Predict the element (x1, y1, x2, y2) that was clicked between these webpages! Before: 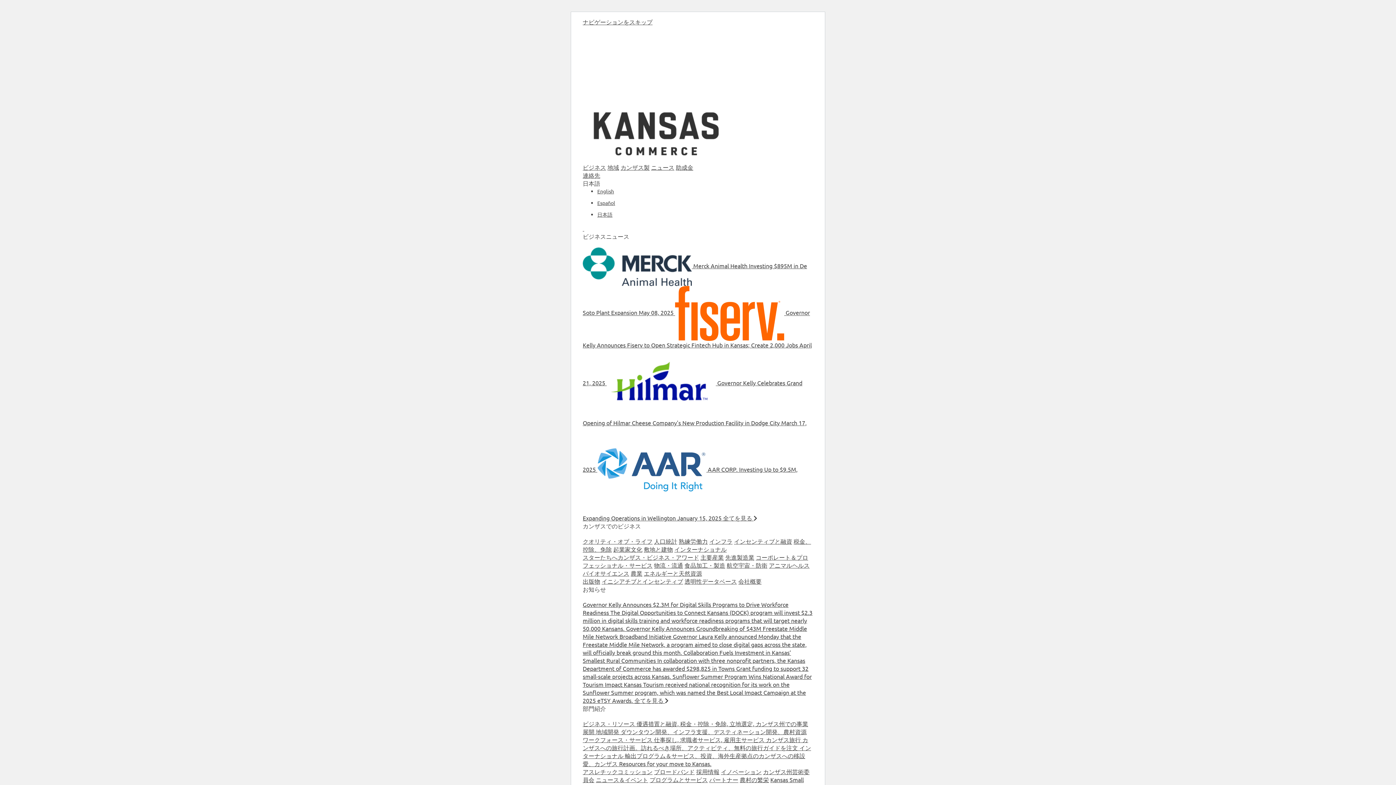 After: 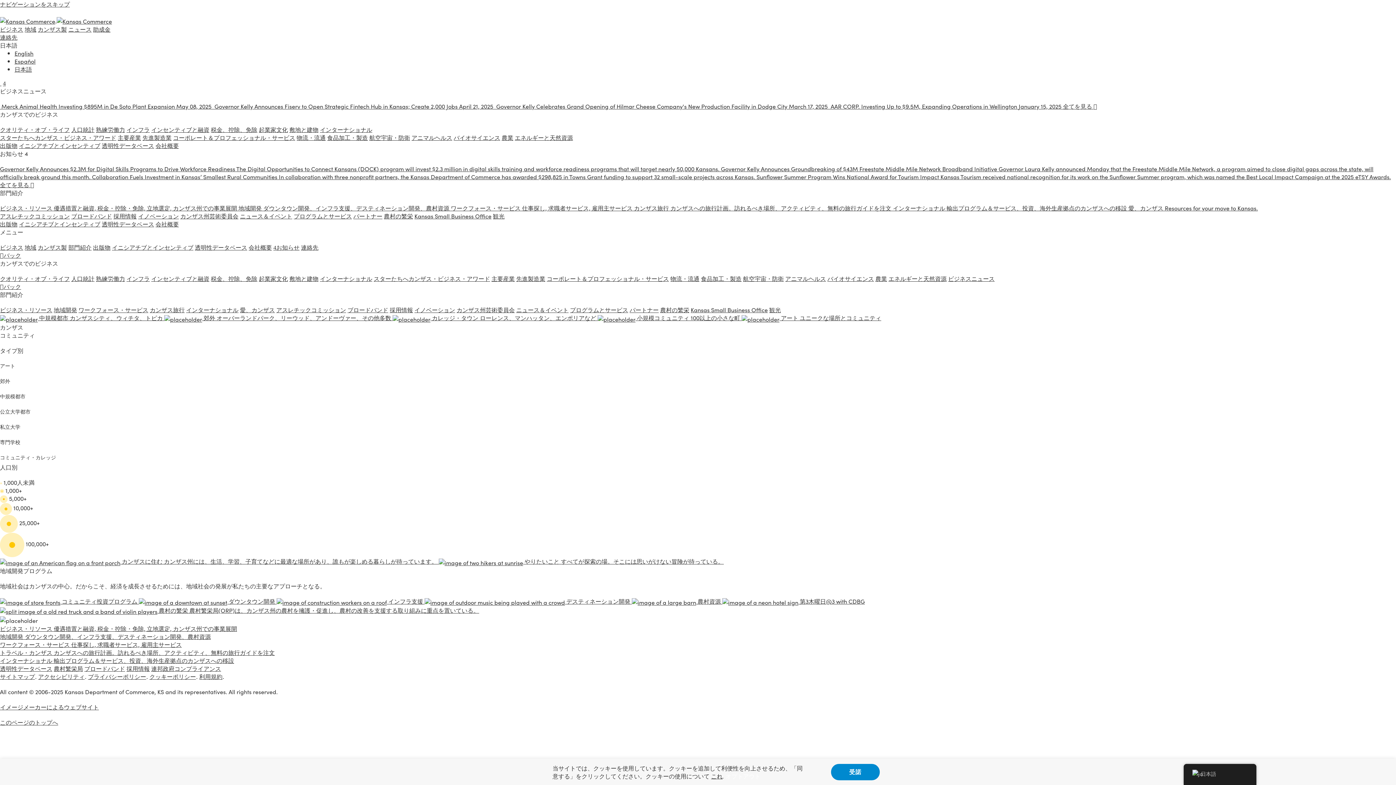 Action: bbox: (607, 163, 619, 170) label: 地域